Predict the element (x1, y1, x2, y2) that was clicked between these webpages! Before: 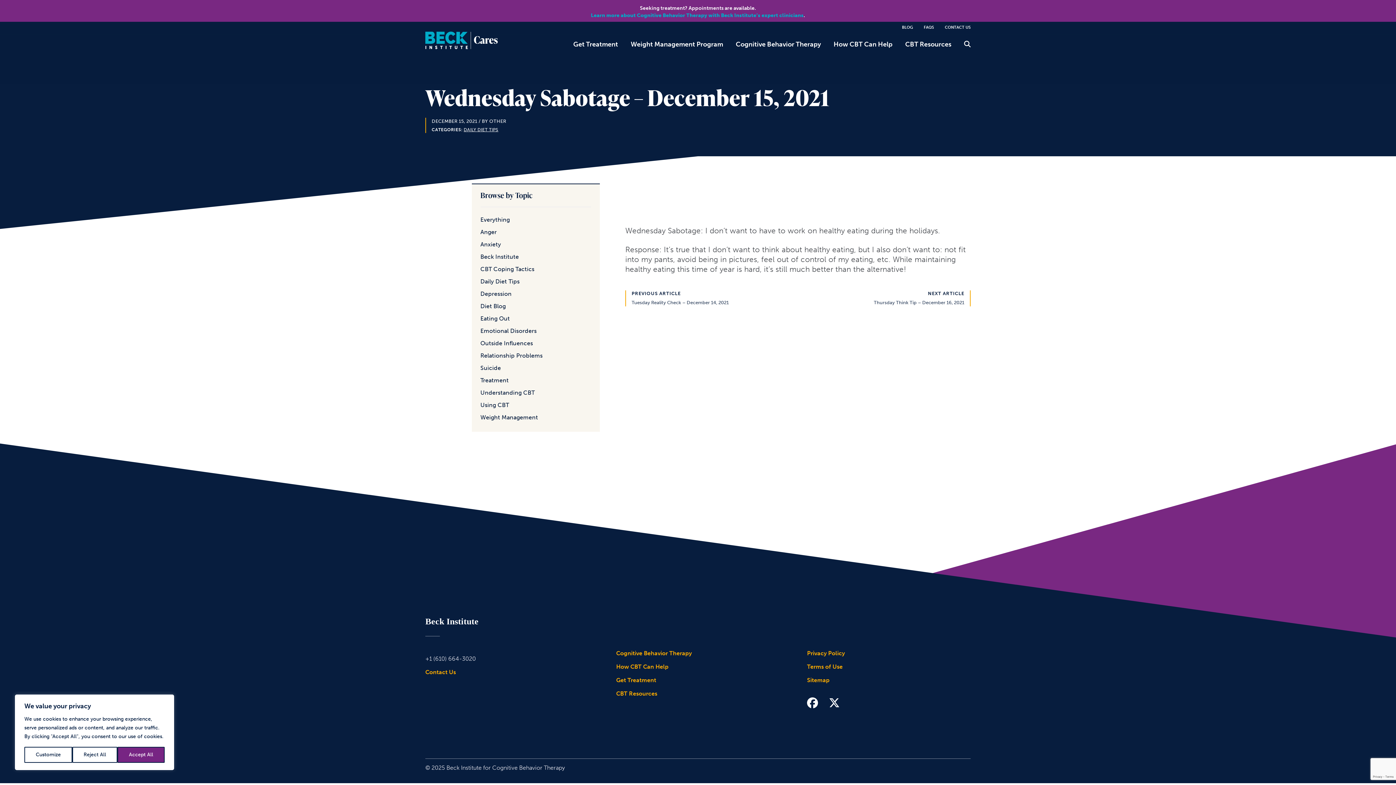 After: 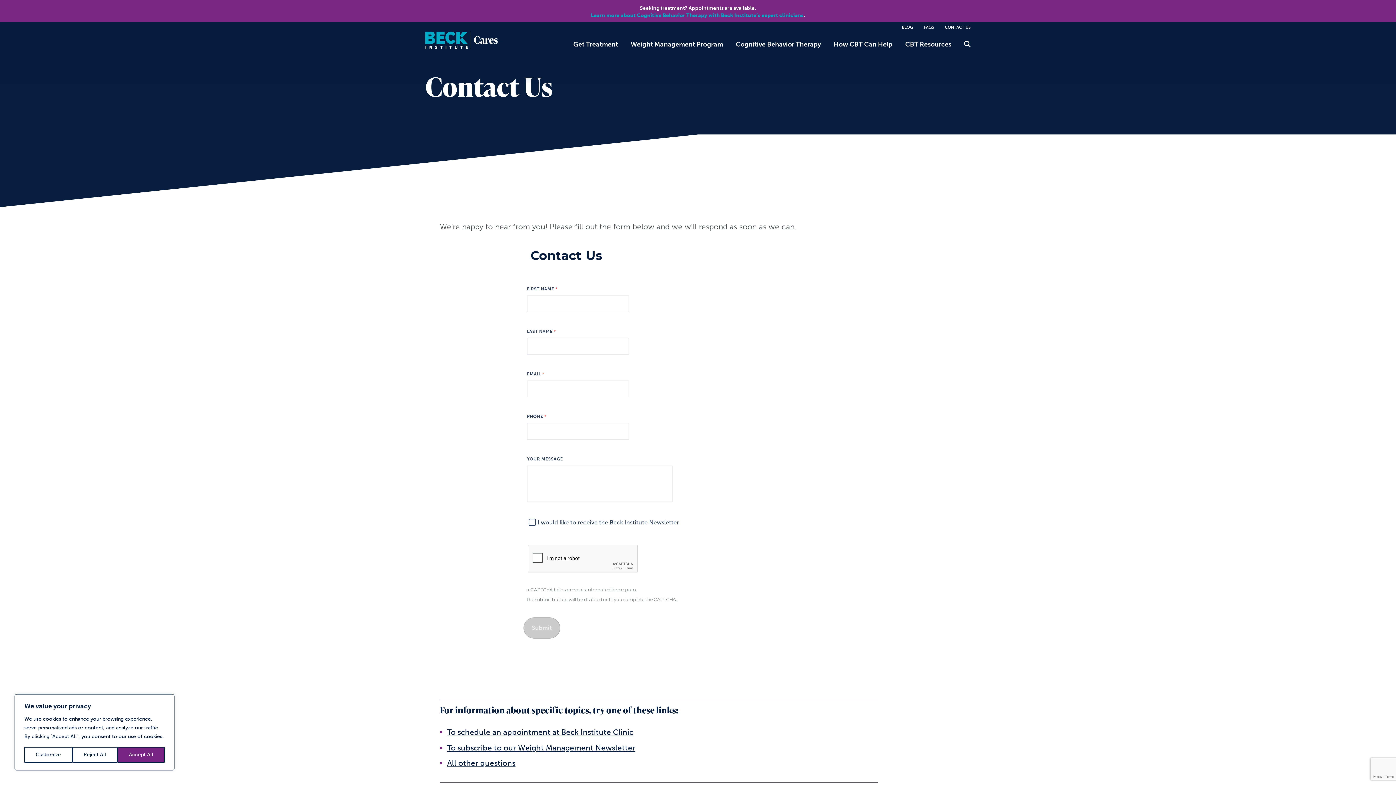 Action: label: Contact Us bbox: (425, 668, 589, 676)